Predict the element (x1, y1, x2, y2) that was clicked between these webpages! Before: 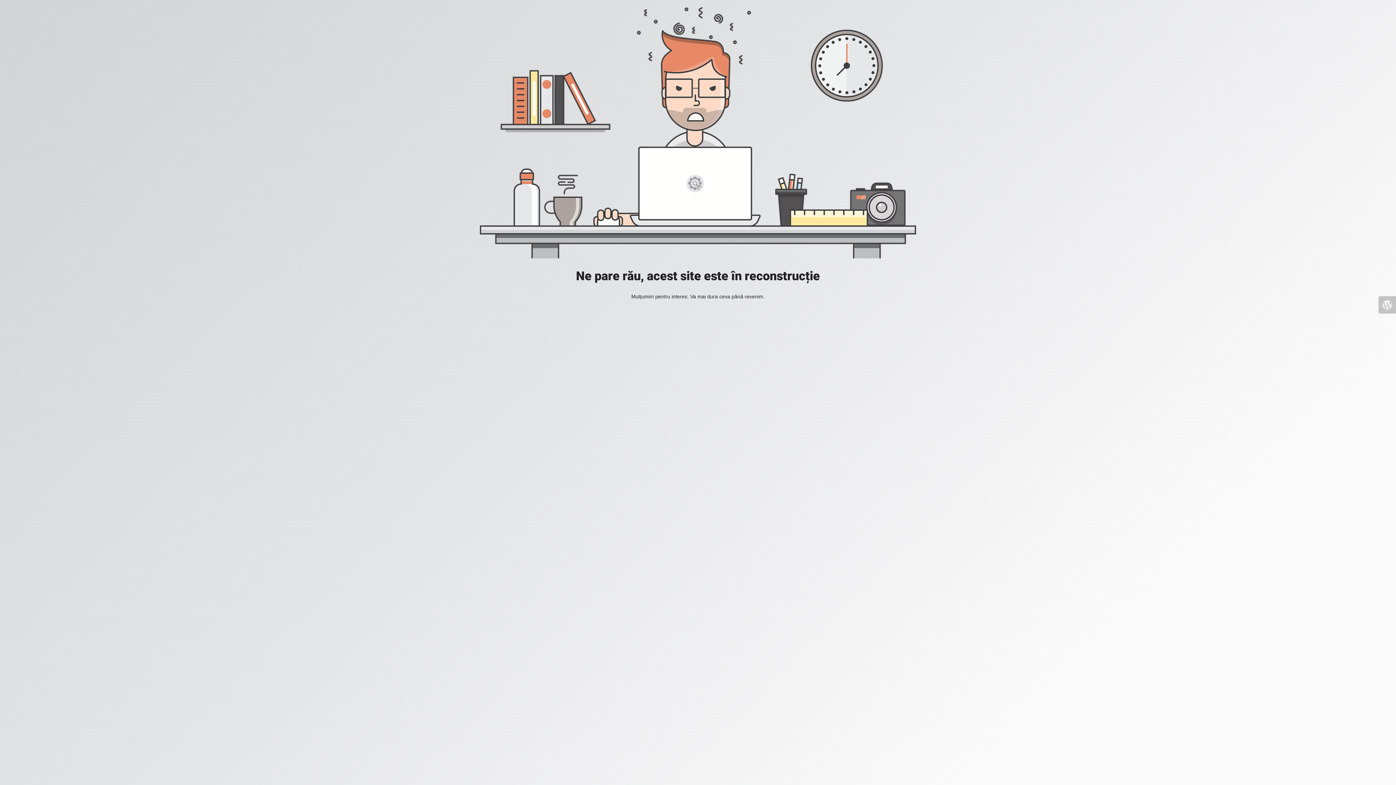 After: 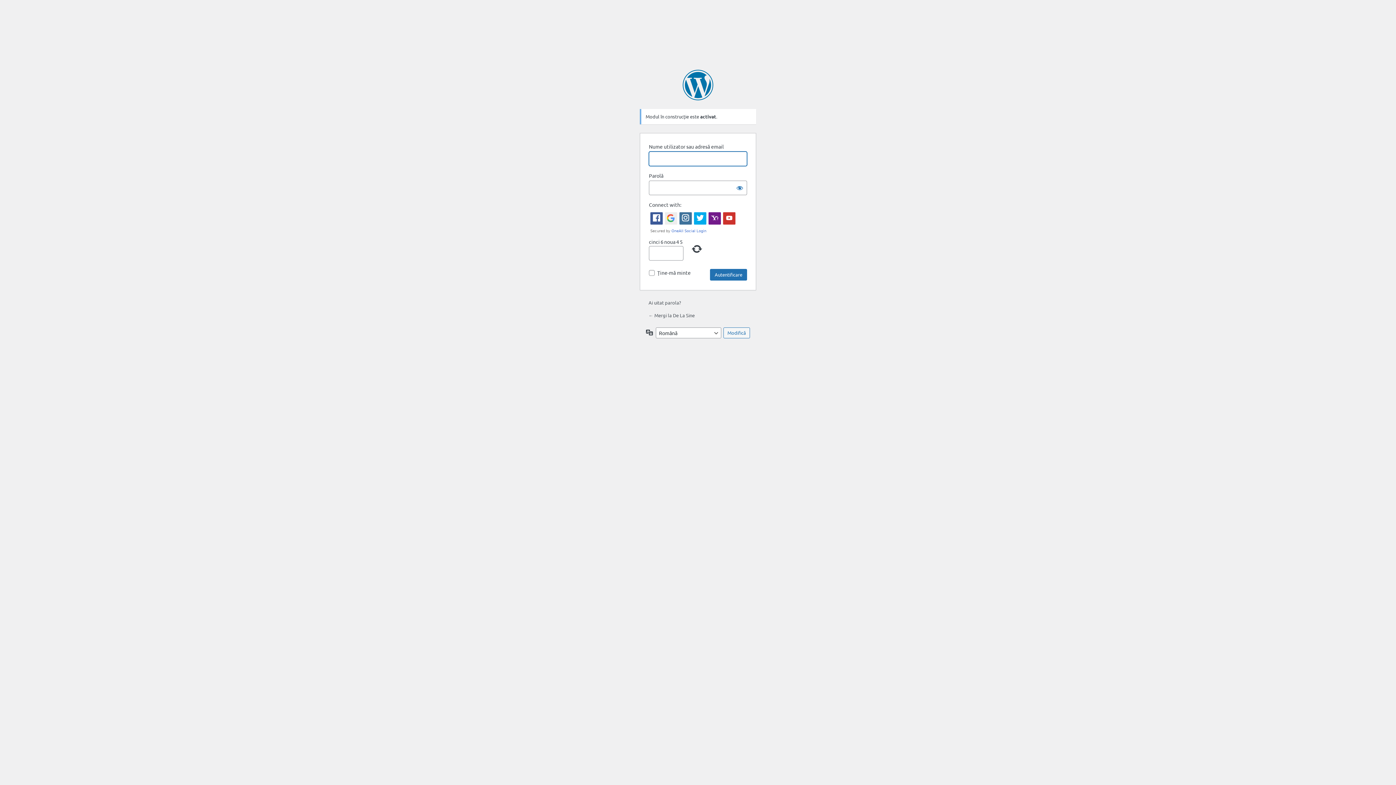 Action: bbox: (1378, 296, 1396, 313)